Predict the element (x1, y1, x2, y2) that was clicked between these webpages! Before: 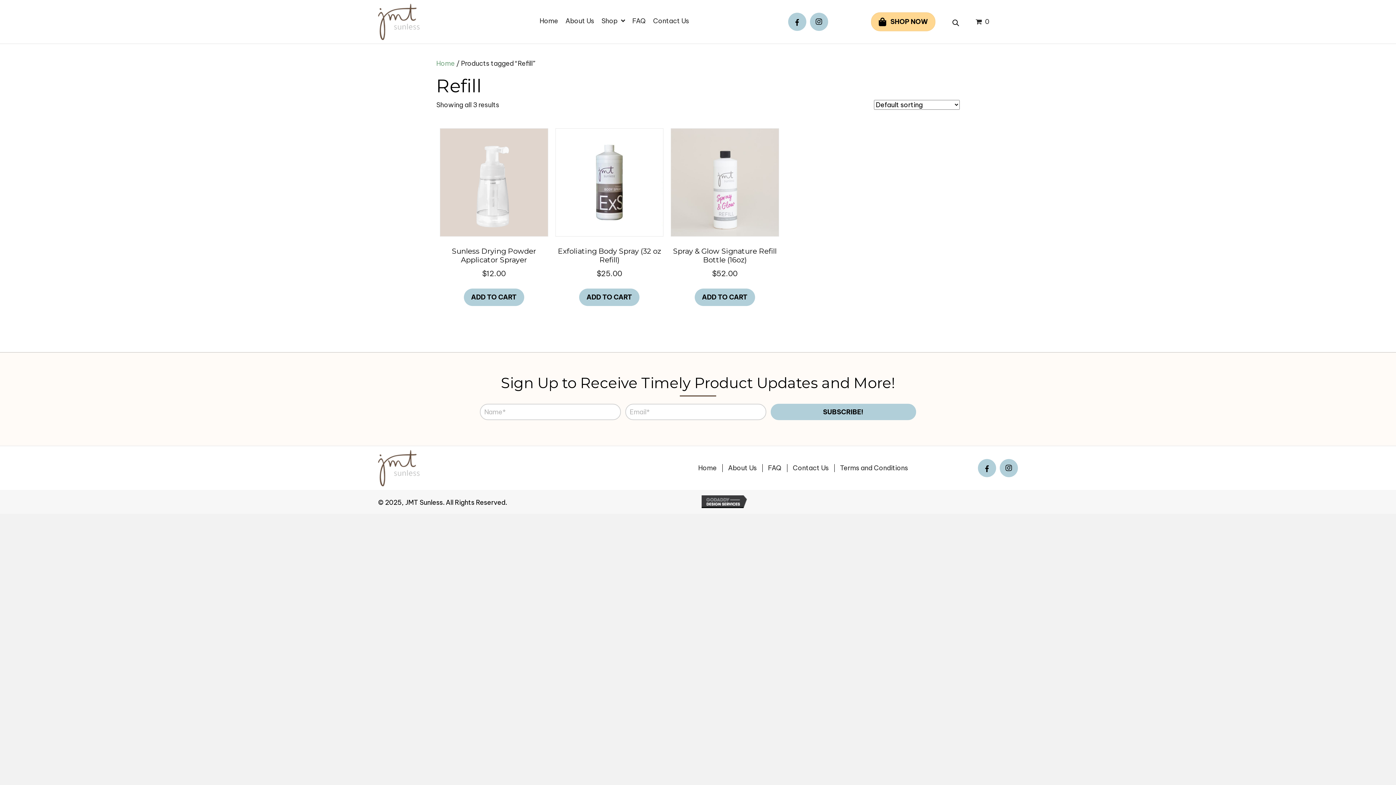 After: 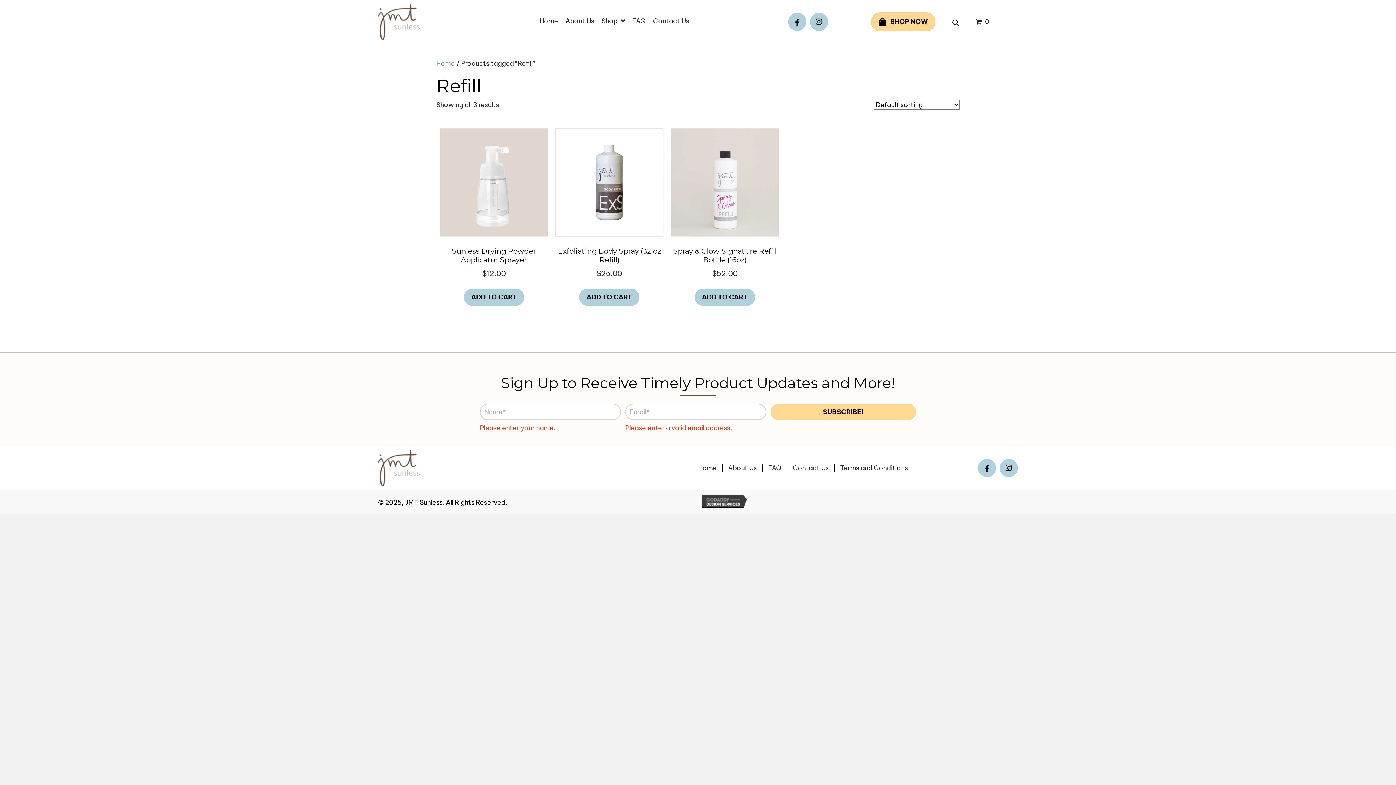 Action: label: SUBSCRIBE! bbox: (770, 404, 916, 420)